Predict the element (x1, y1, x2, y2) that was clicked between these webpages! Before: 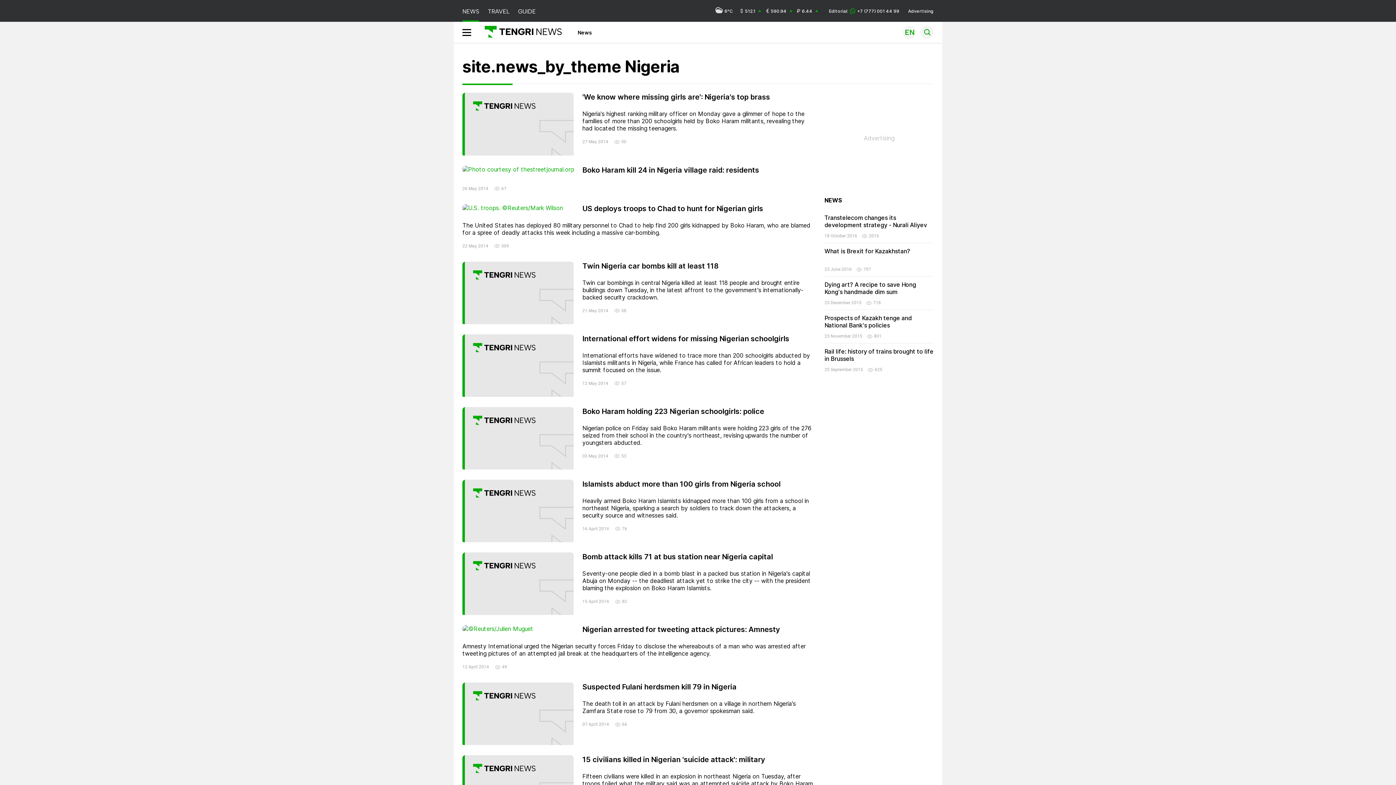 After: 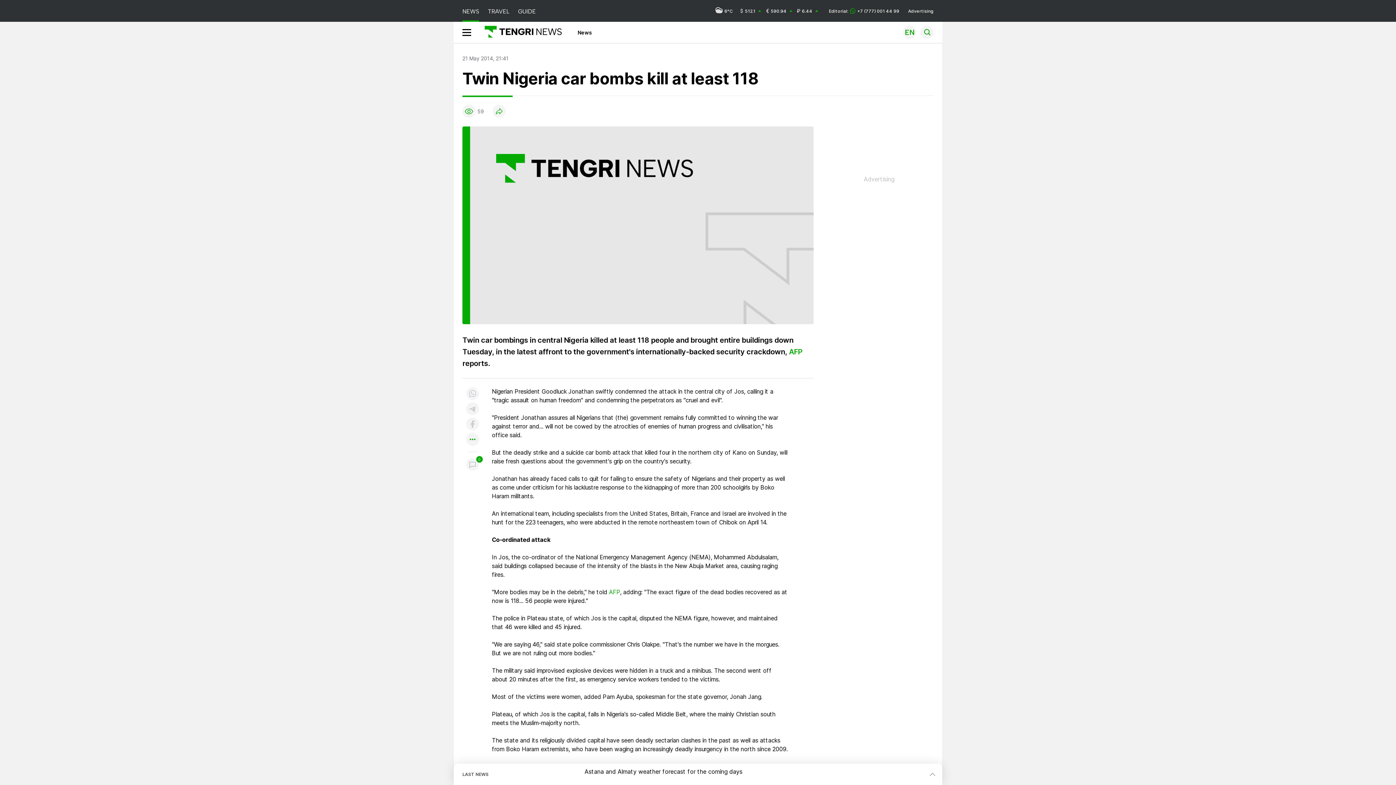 Action: label: Twin Nigeria car bombs kill at least 118 bbox: (582, 261, 718, 270)